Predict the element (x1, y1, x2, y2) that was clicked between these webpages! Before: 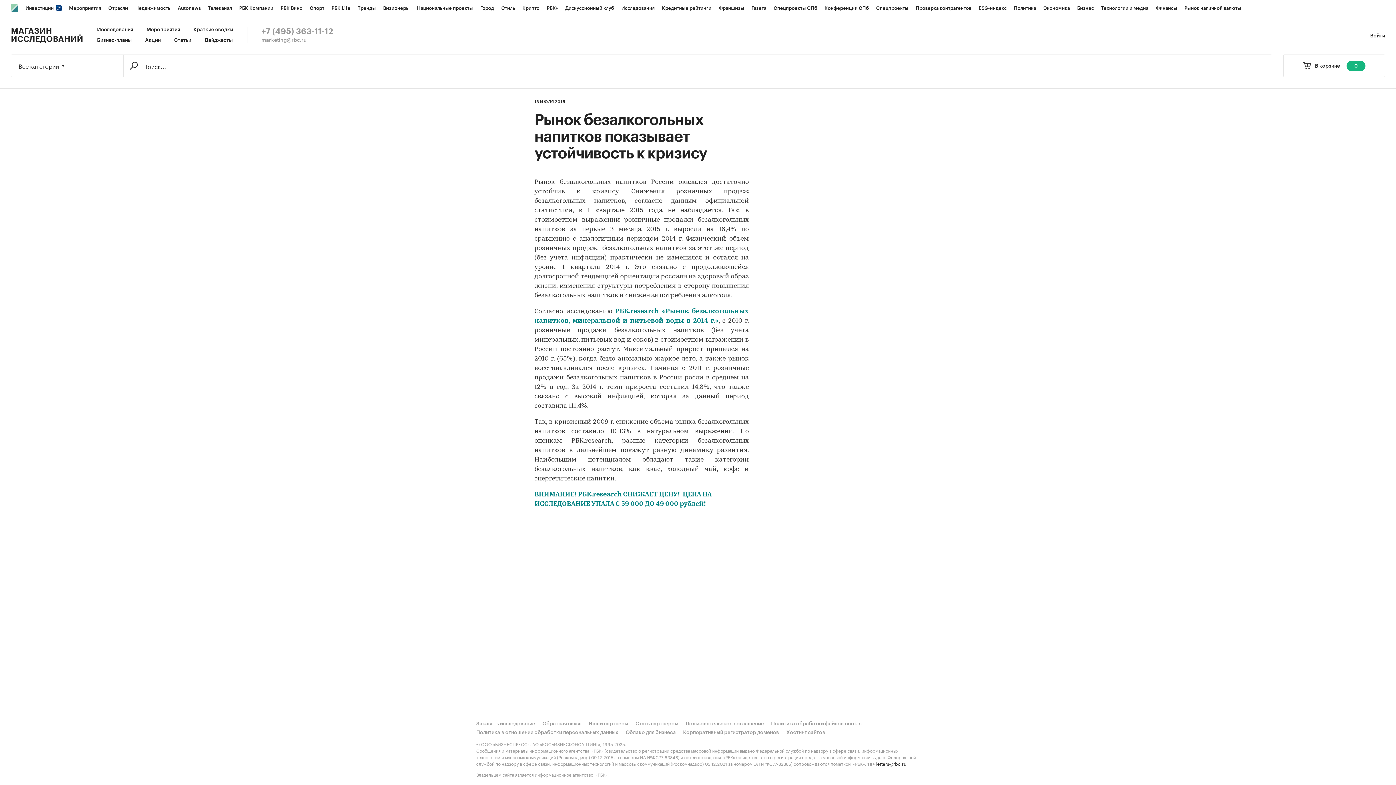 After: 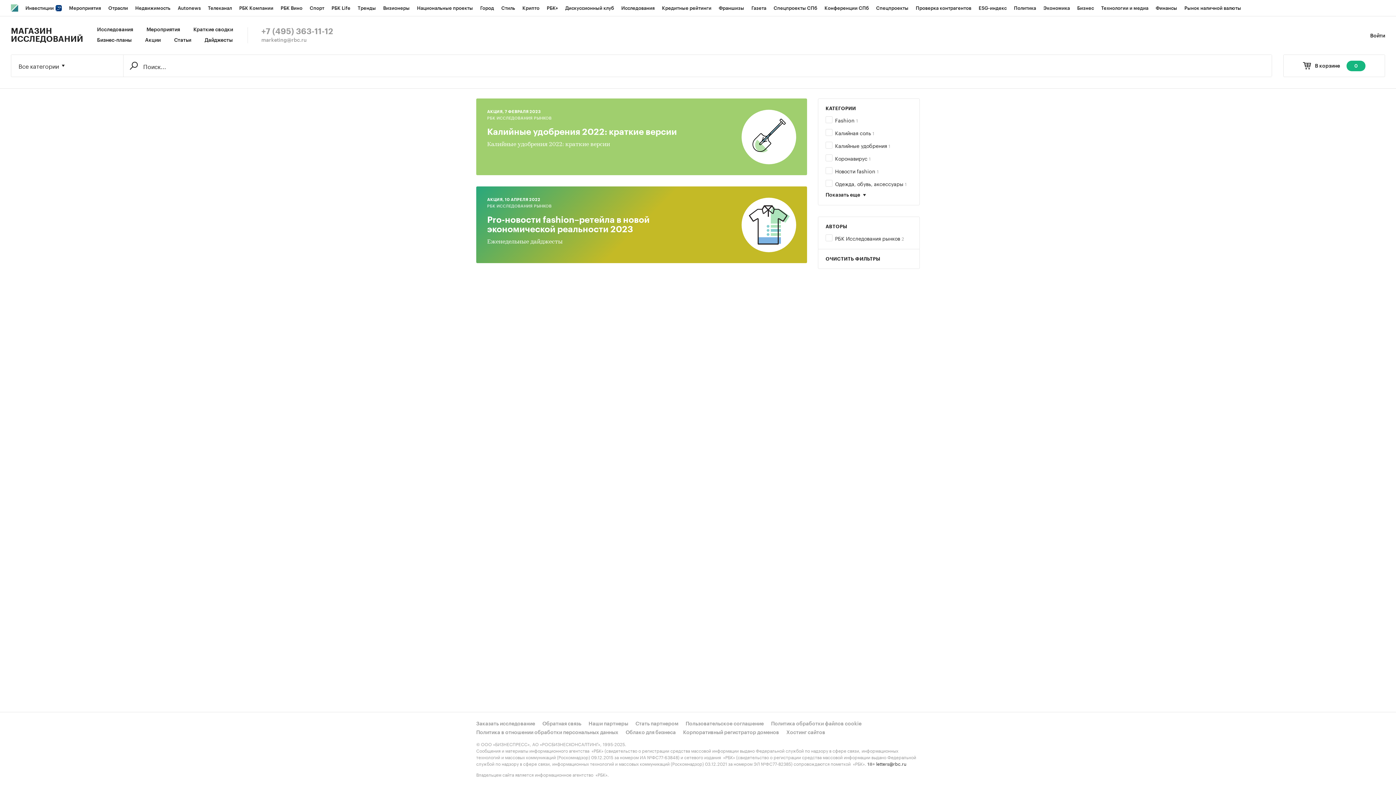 Action: bbox: (193, 27, 233, 32) label: Краткие сводки